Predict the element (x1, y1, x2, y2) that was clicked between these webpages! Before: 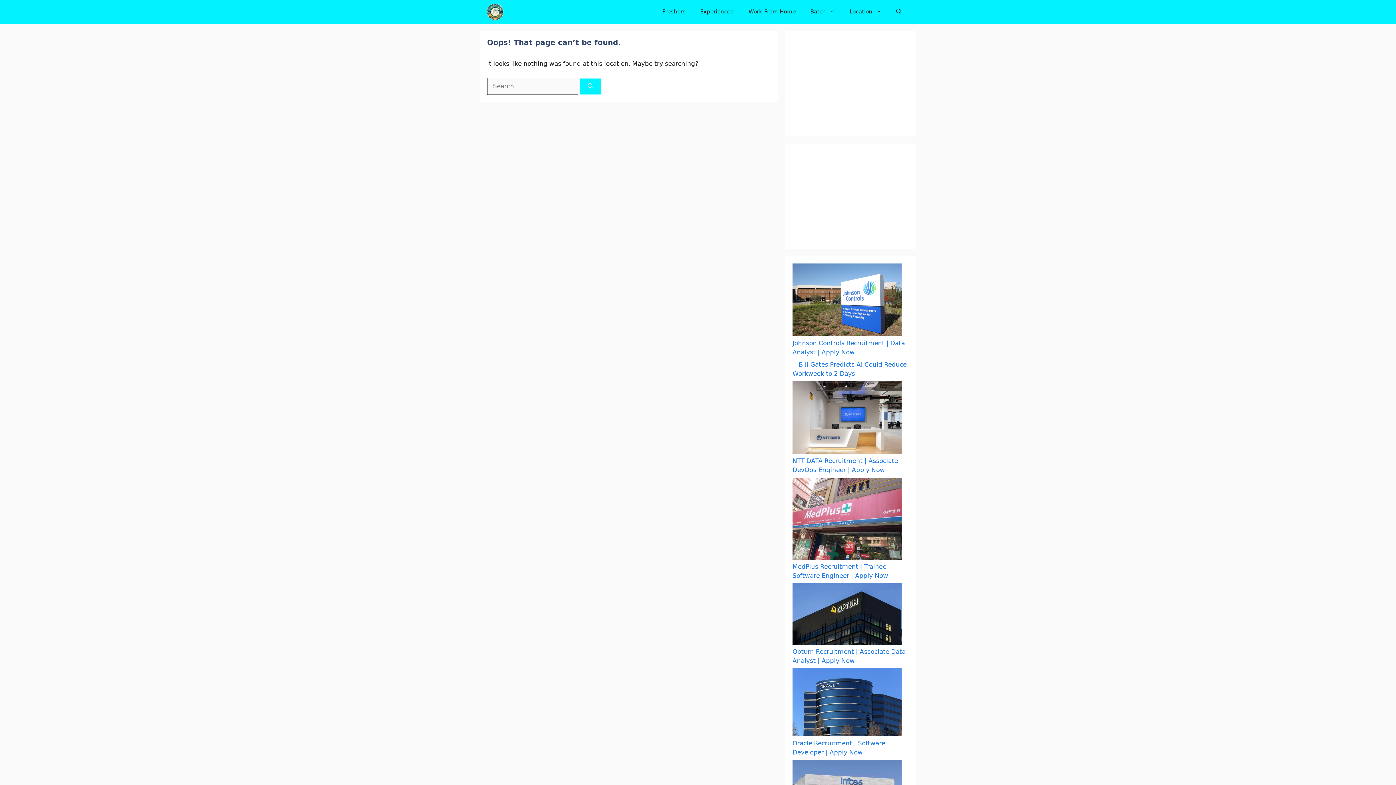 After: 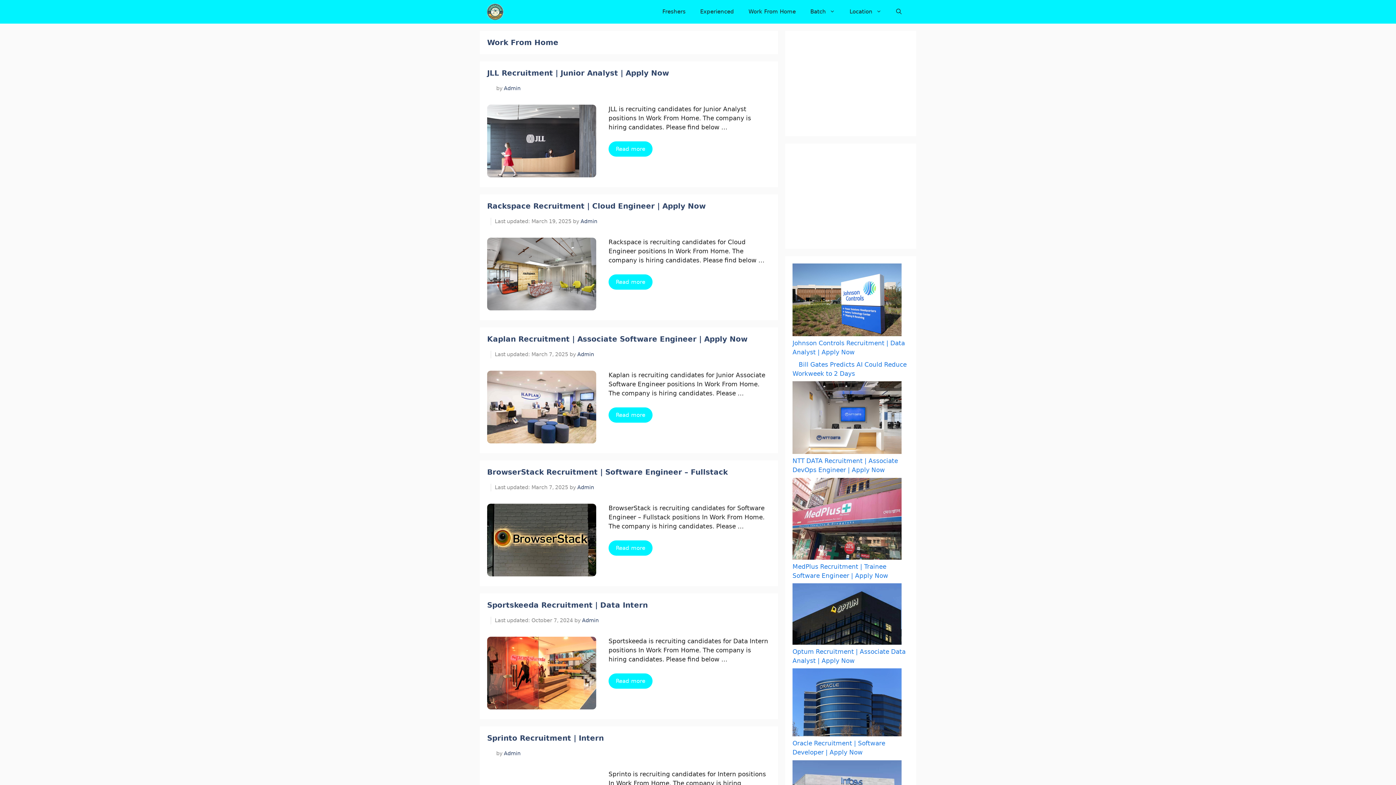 Action: bbox: (741, 0, 803, 23) label: Work From Home